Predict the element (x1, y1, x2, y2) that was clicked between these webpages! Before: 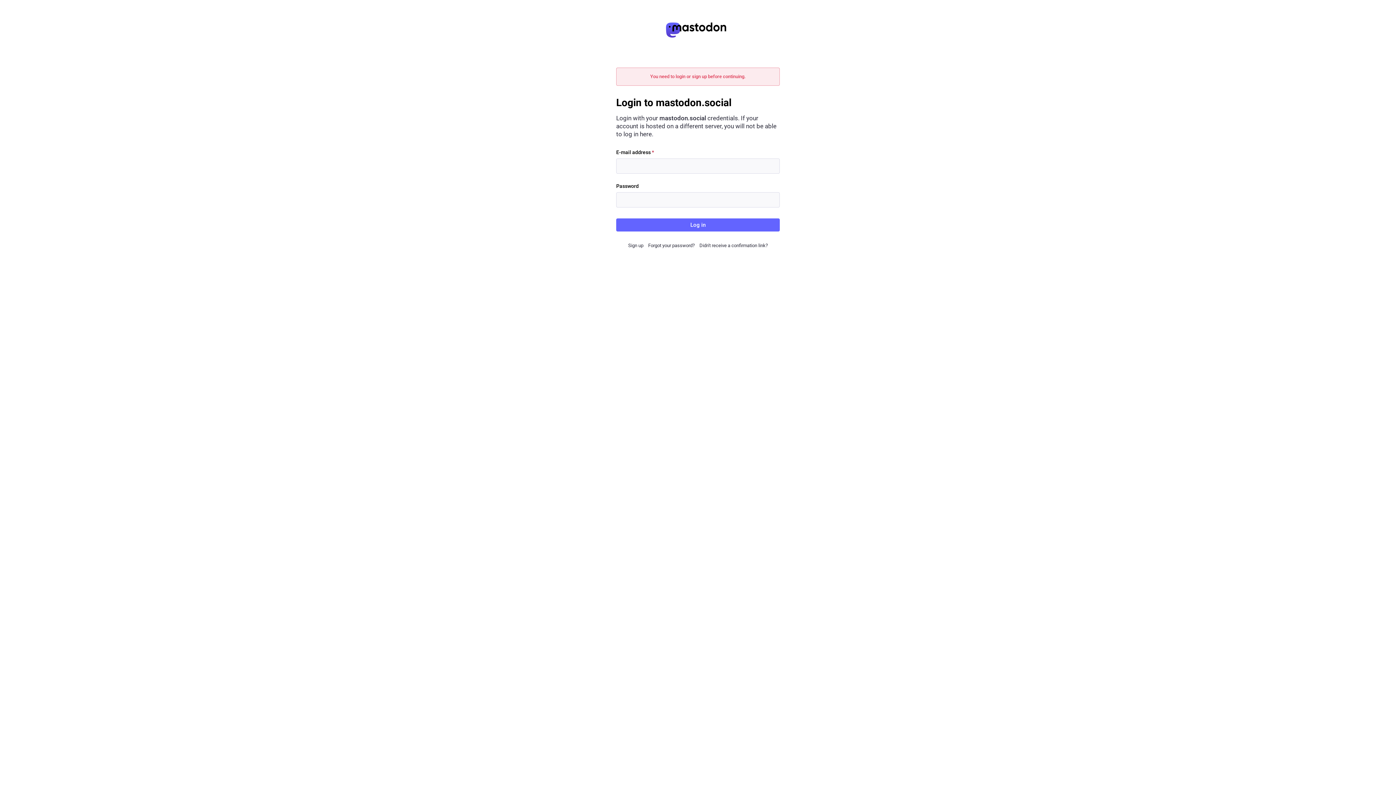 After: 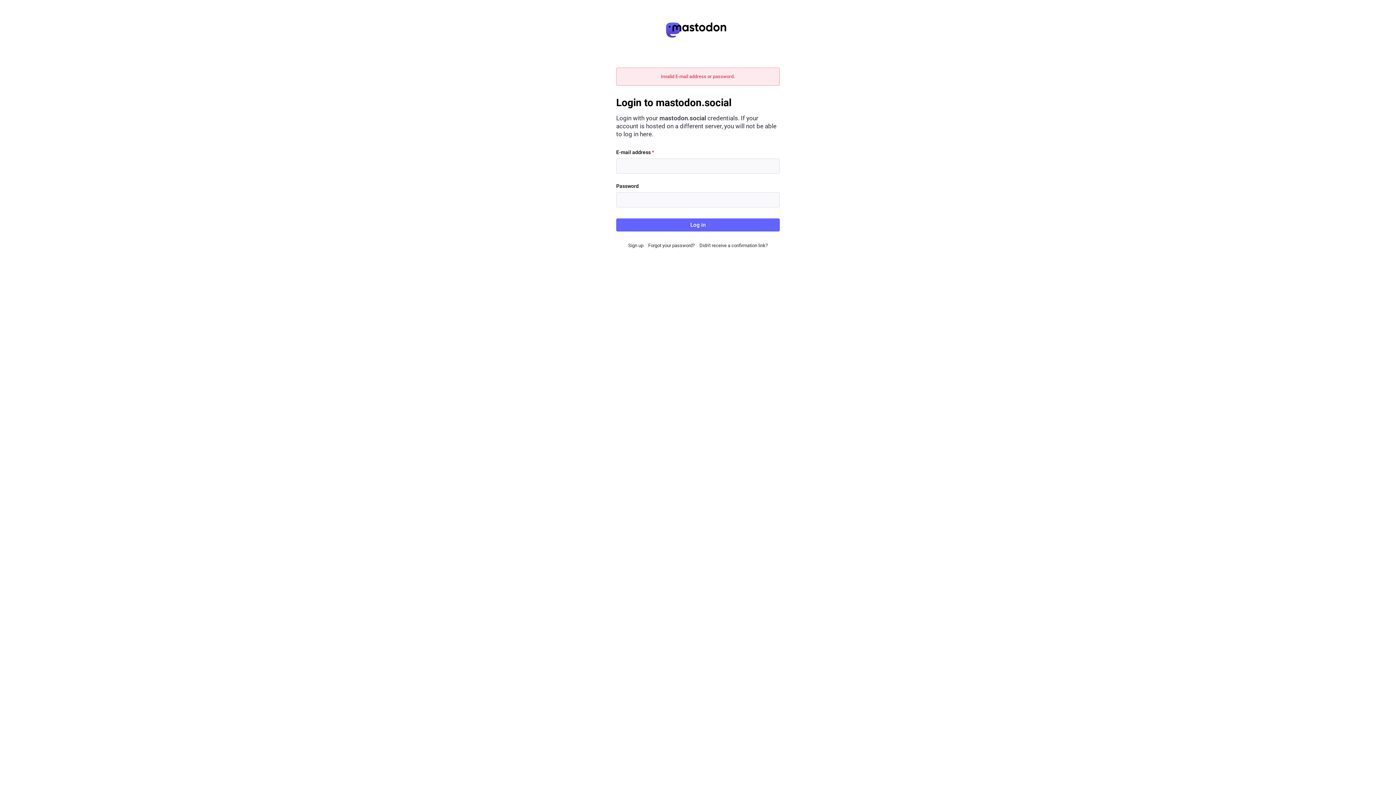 Action: bbox: (616, 218, 780, 231) label: Log in